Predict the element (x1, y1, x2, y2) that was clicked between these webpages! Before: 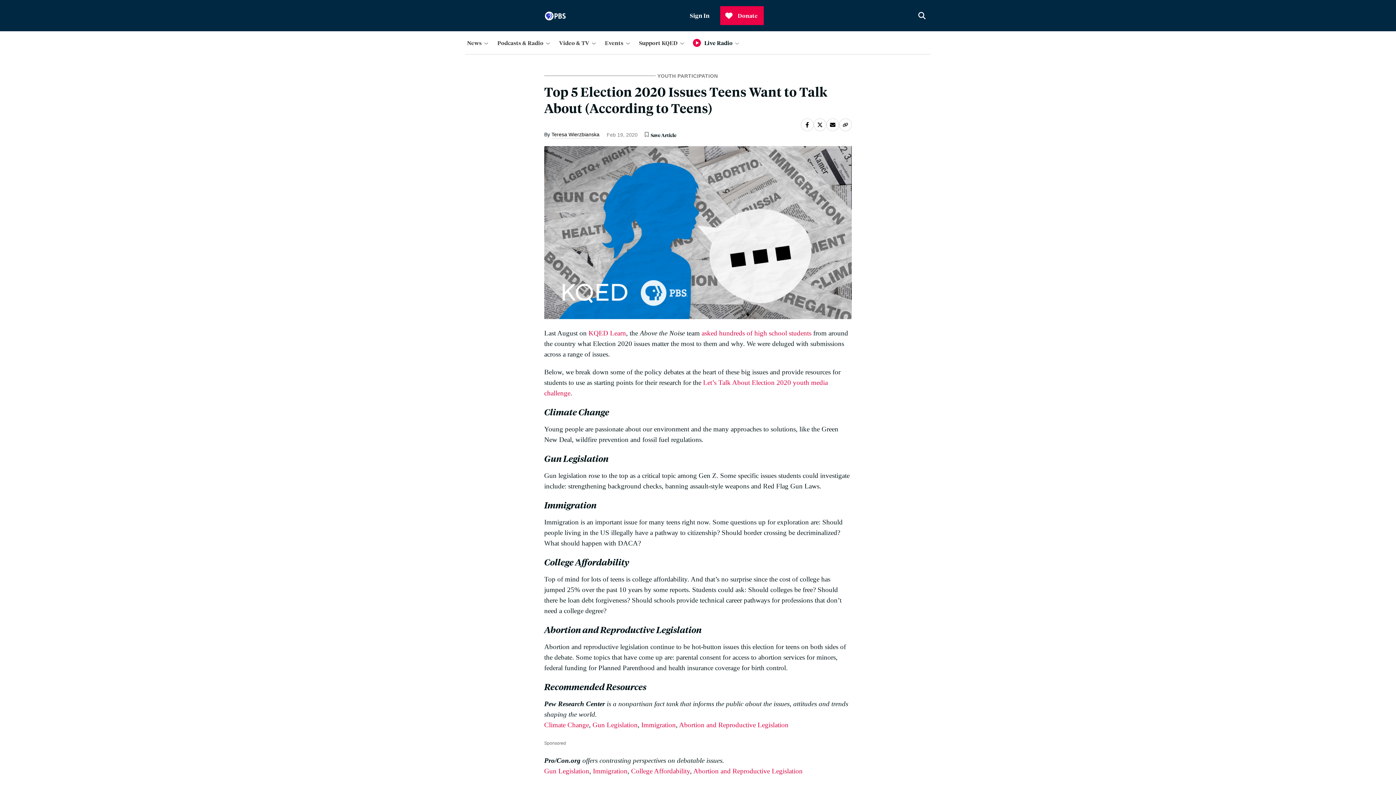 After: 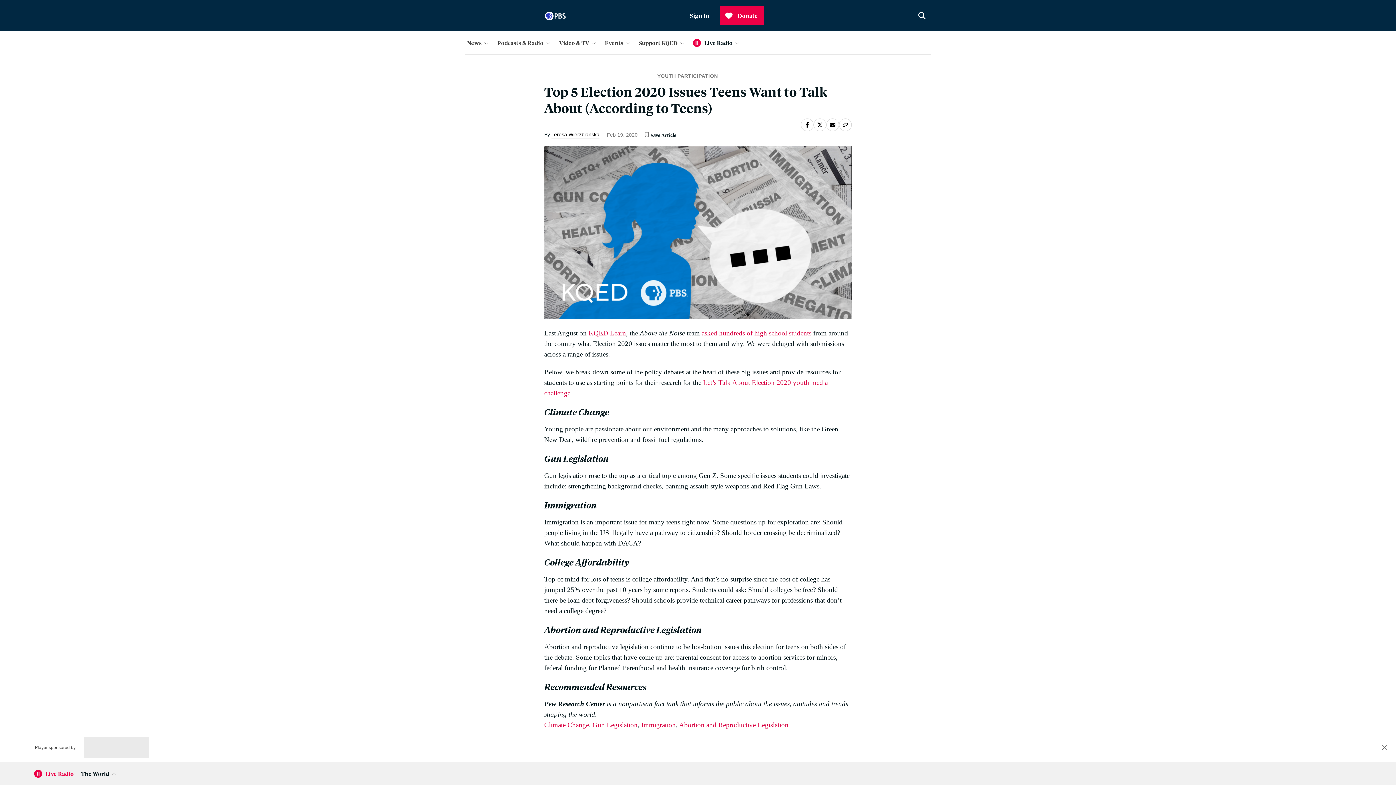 Action: bbox: (691, 36, 702, 48)